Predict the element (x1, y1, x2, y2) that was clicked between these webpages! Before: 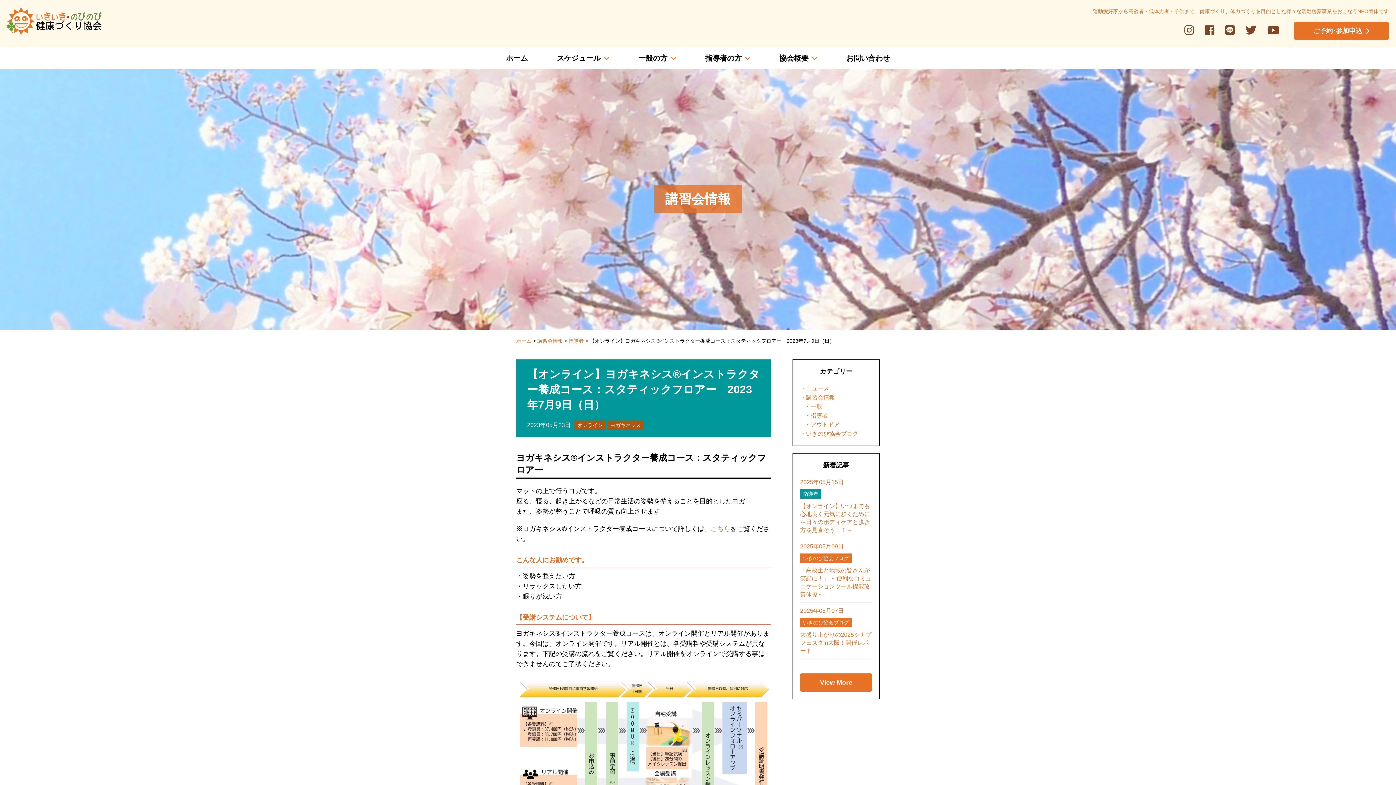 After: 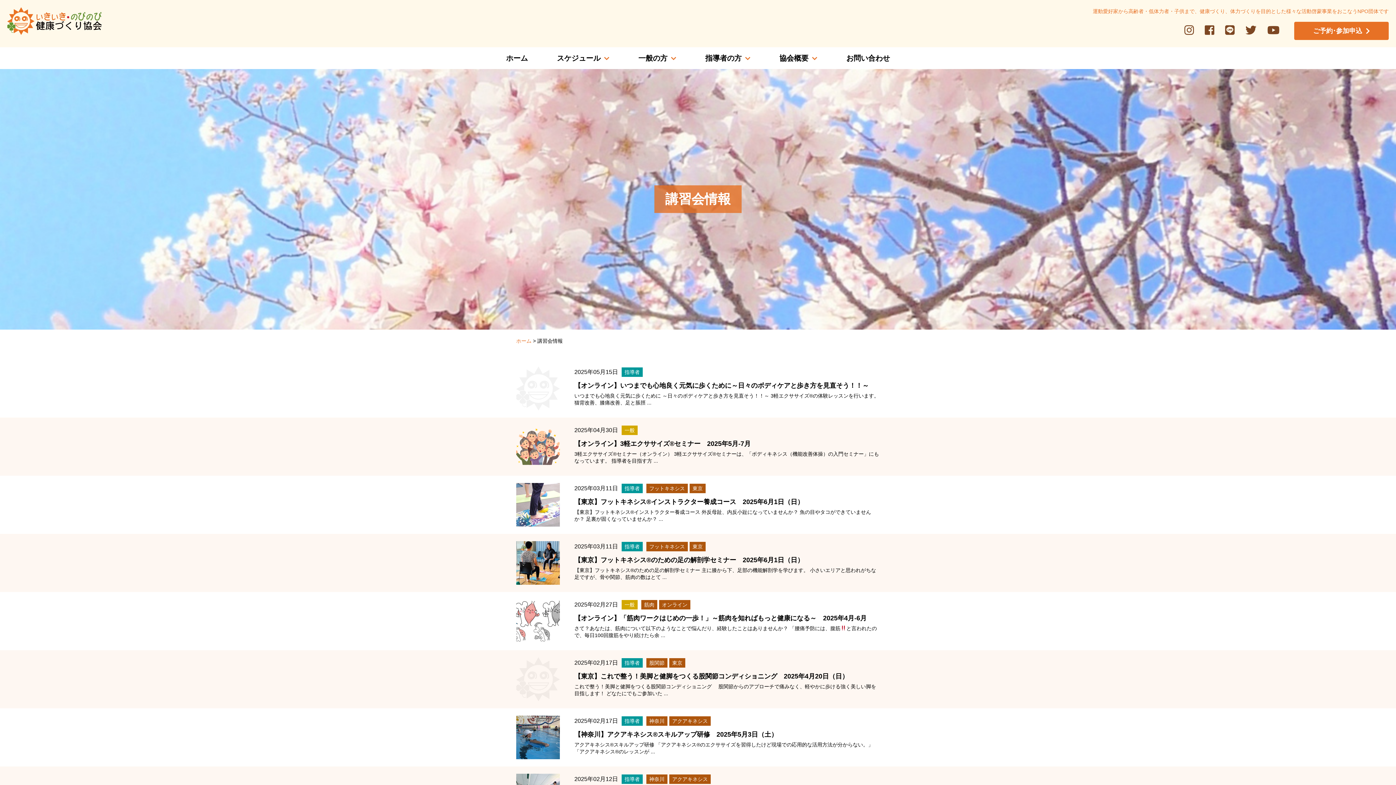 Action: label: 講習会情報 bbox: (800, 394, 835, 400)